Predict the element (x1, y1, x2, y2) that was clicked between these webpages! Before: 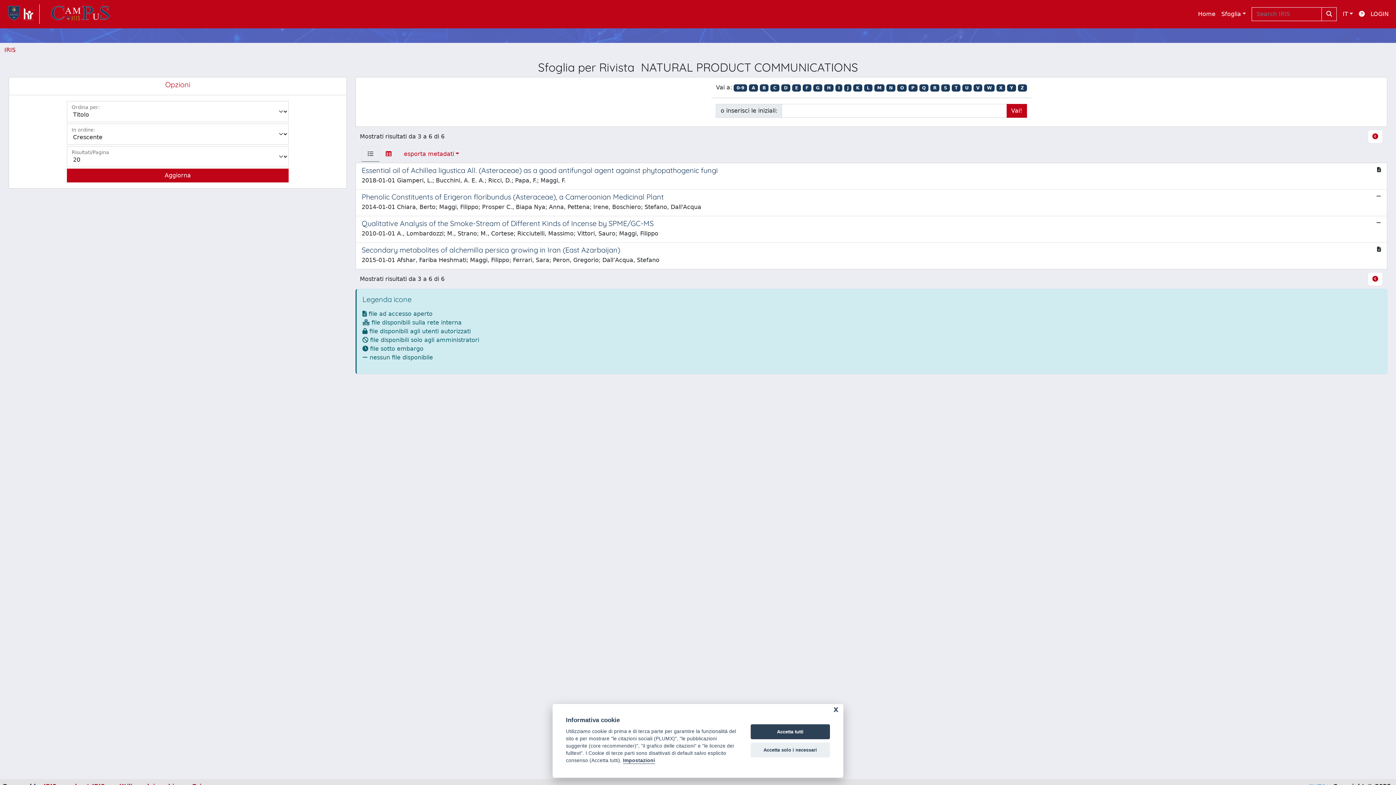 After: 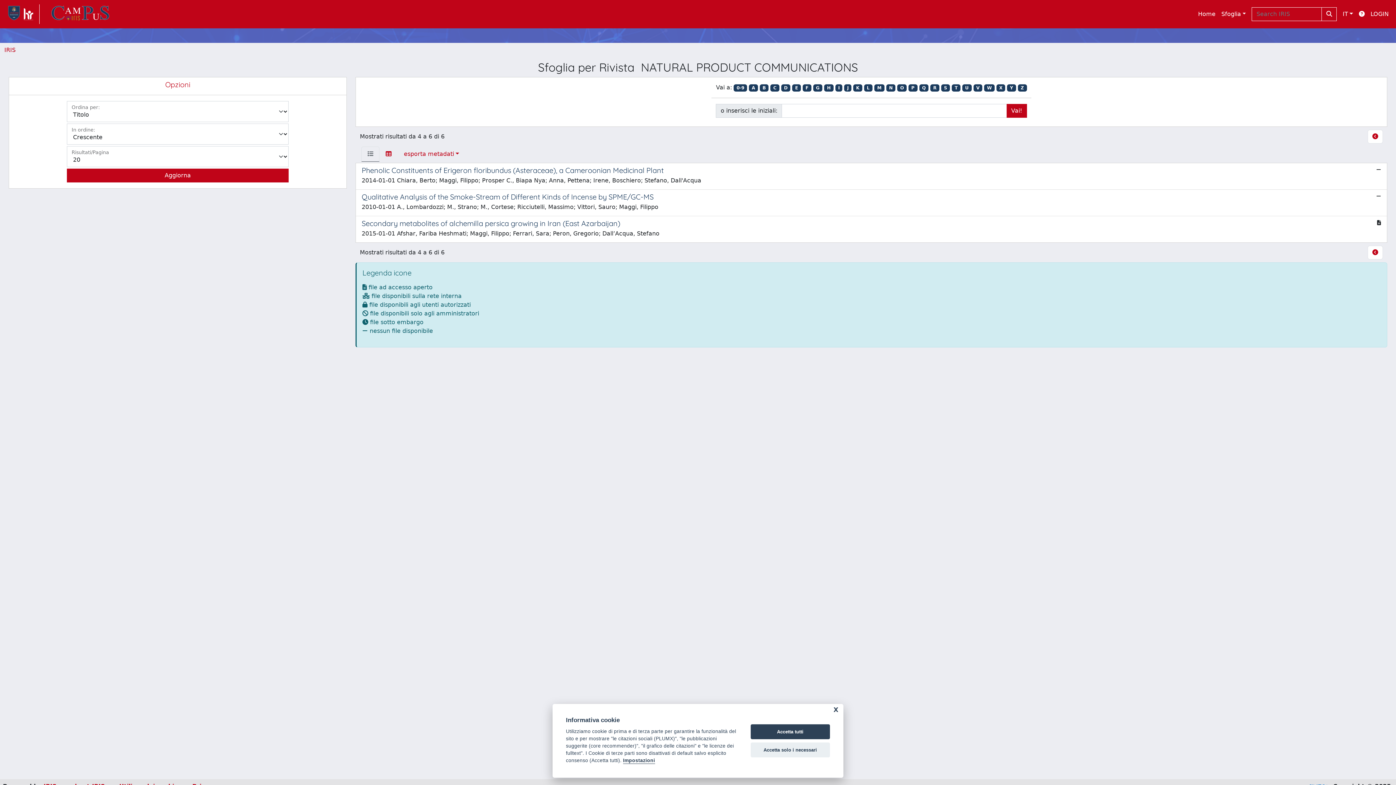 Action: label: I bbox: (835, 84, 842, 91)